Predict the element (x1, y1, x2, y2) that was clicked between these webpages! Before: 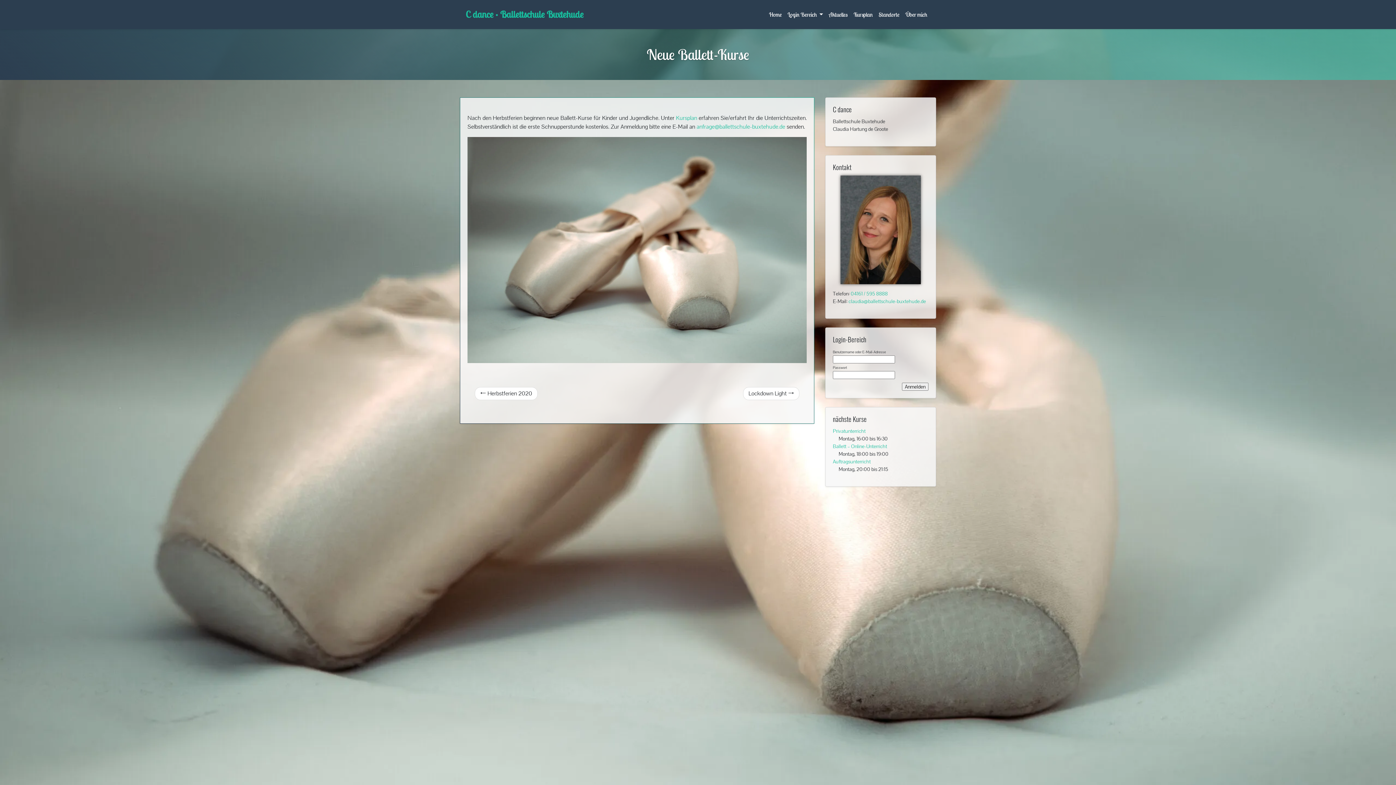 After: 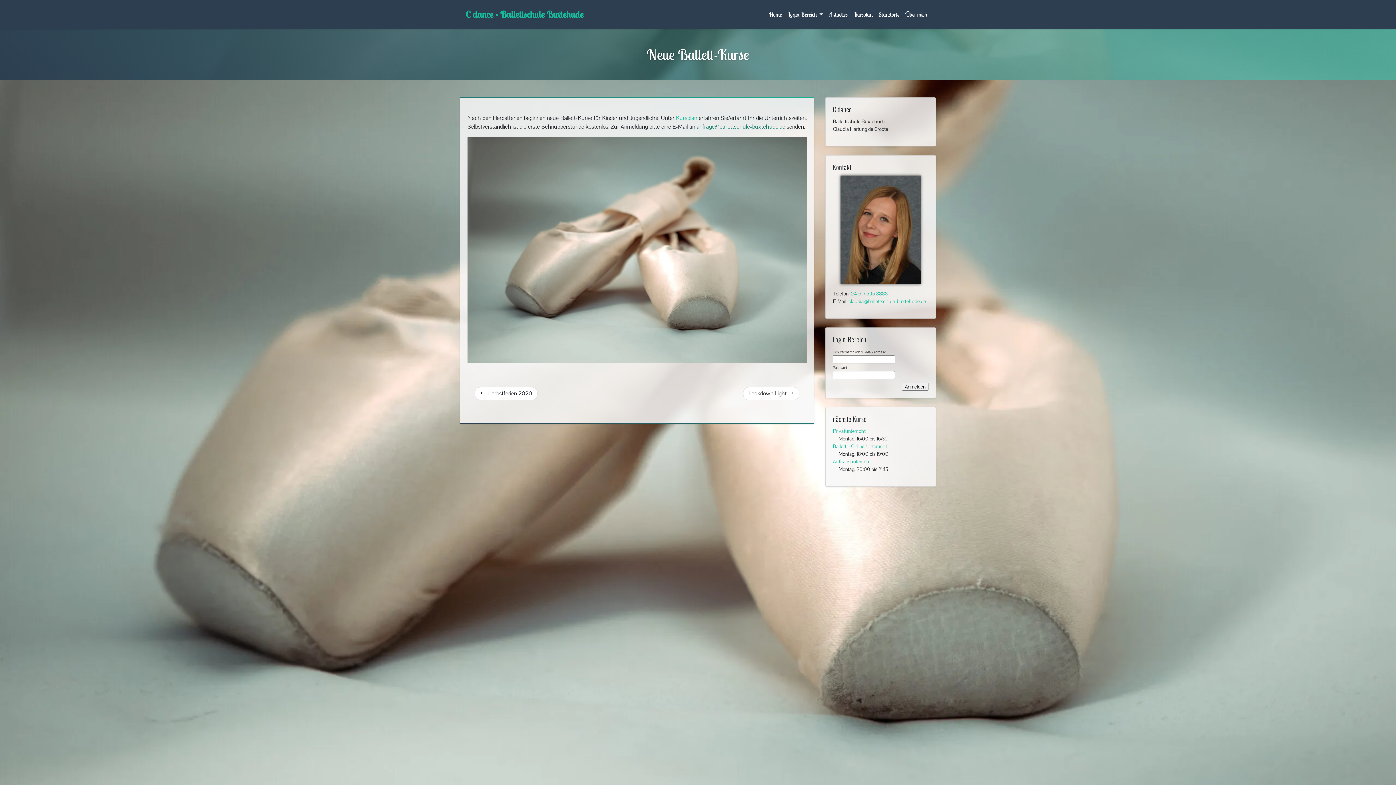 Action: label: anfrage@ballettschule-buxtehude.de bbox: (696, 122, 785, 130)